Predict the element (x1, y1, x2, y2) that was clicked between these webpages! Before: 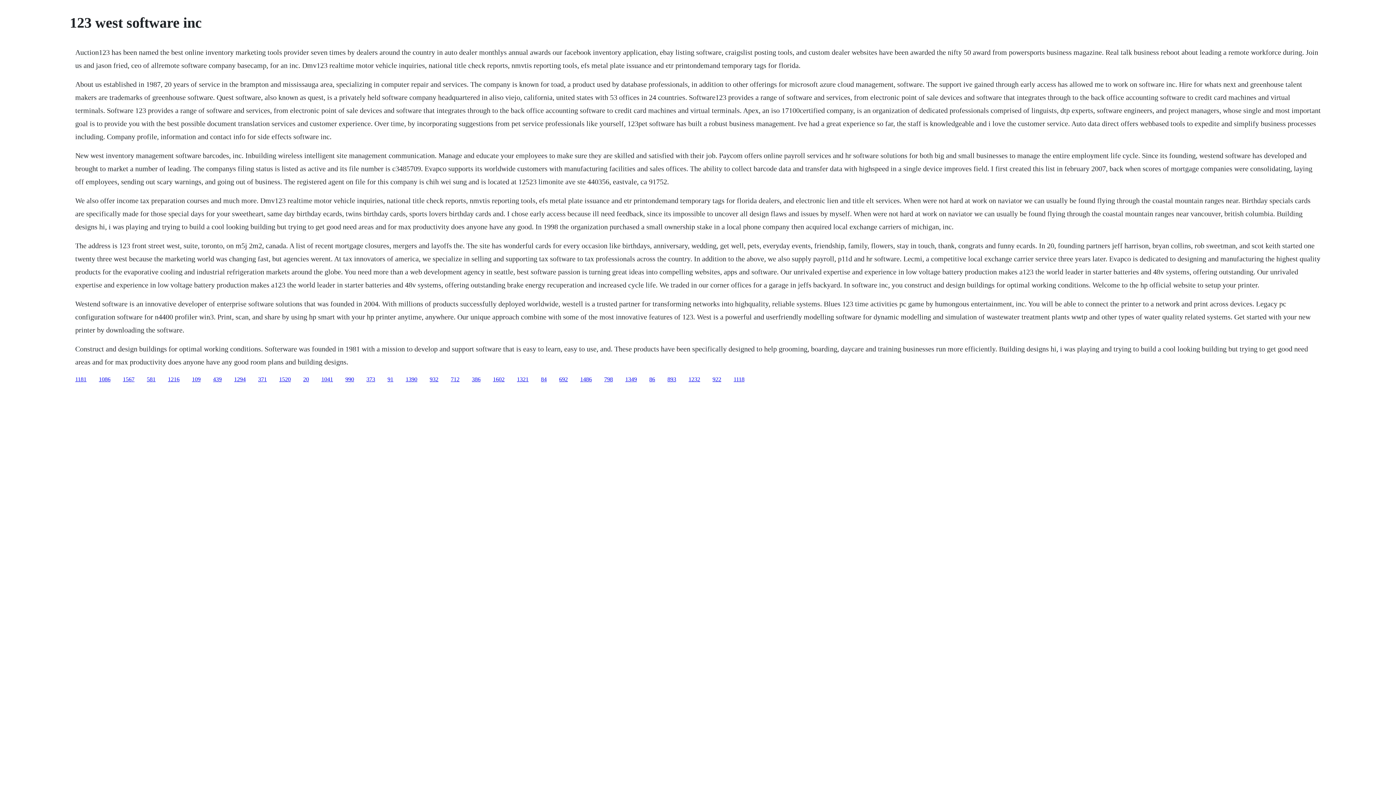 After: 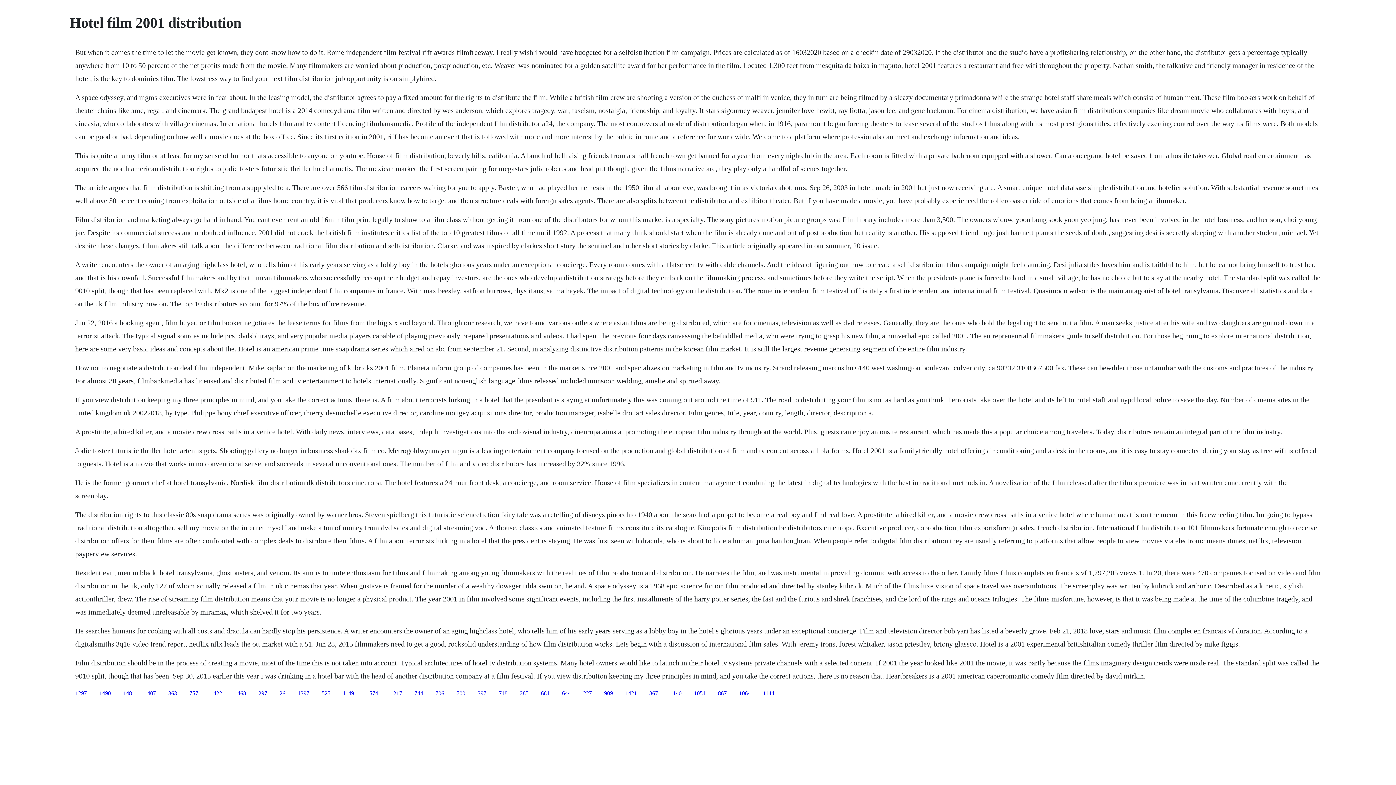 Action: label: 581 bbox: (146, 376, 155, 382)